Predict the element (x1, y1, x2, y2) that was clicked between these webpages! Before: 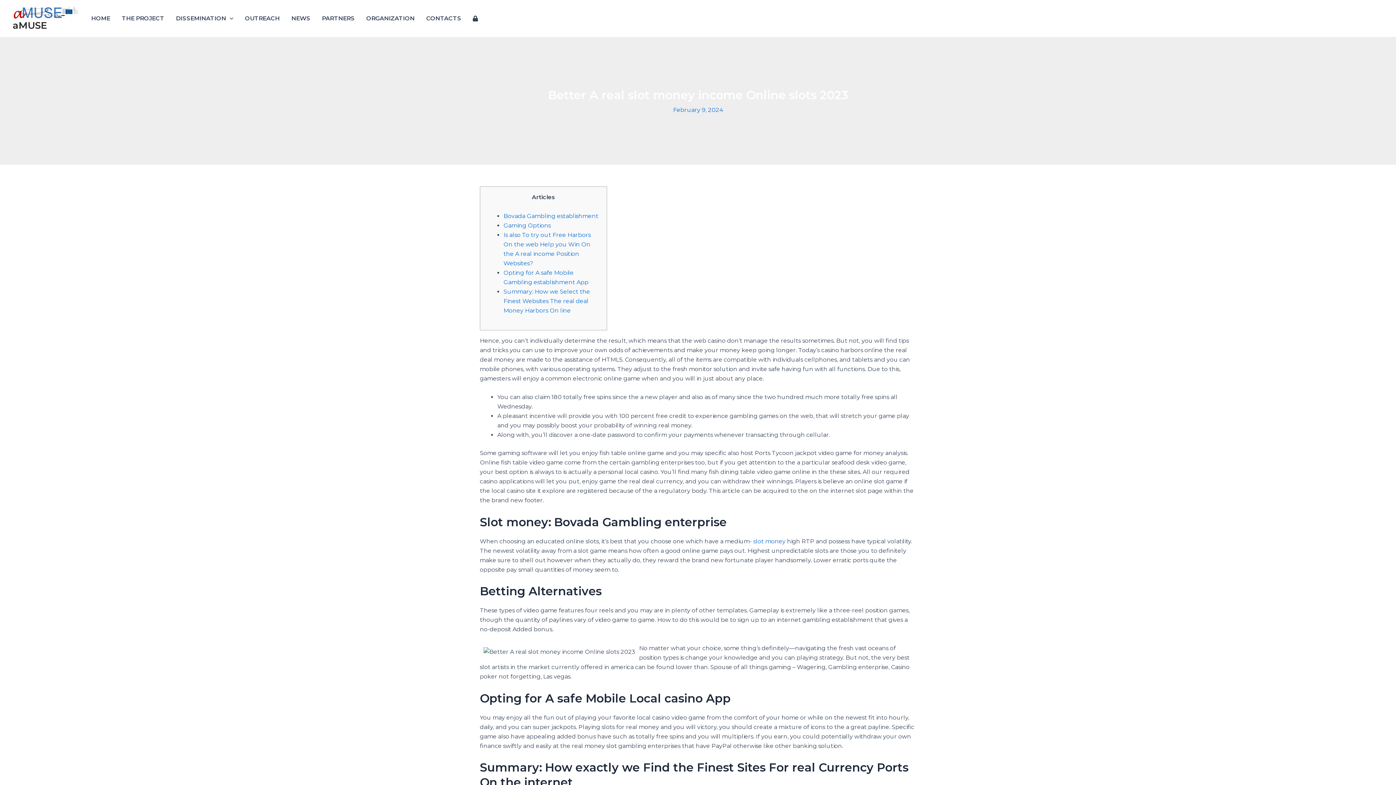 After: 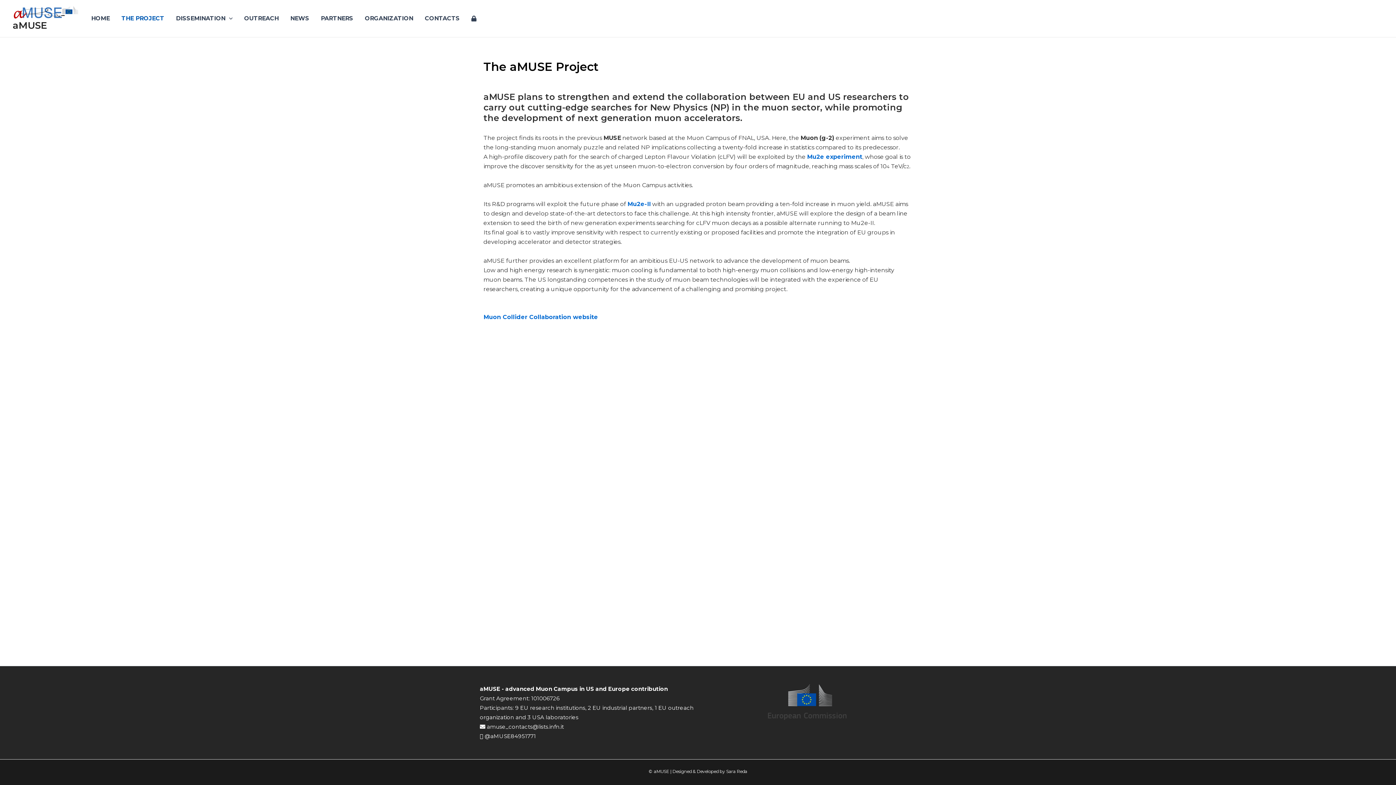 Action: label: THE PROJECT bbox: (116, 4, 170, 33)